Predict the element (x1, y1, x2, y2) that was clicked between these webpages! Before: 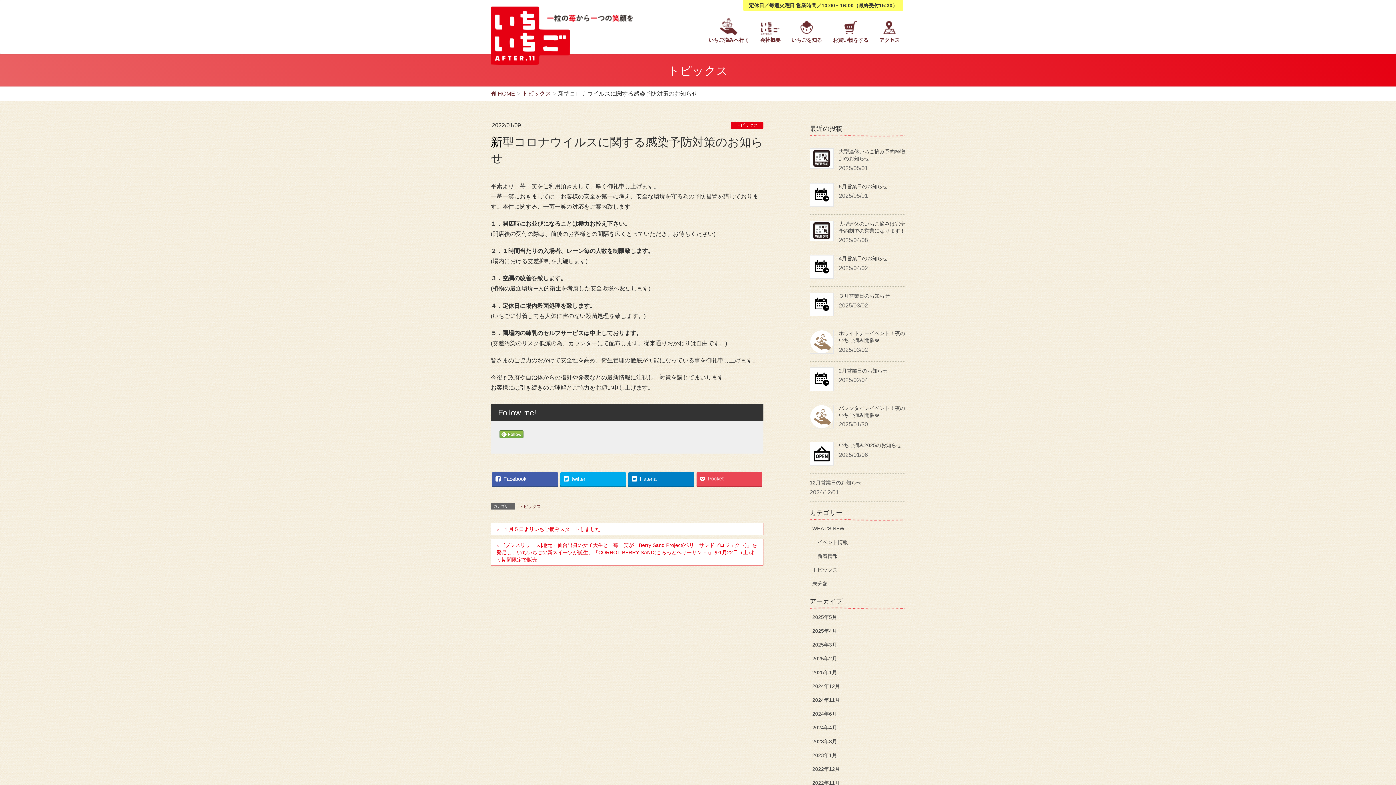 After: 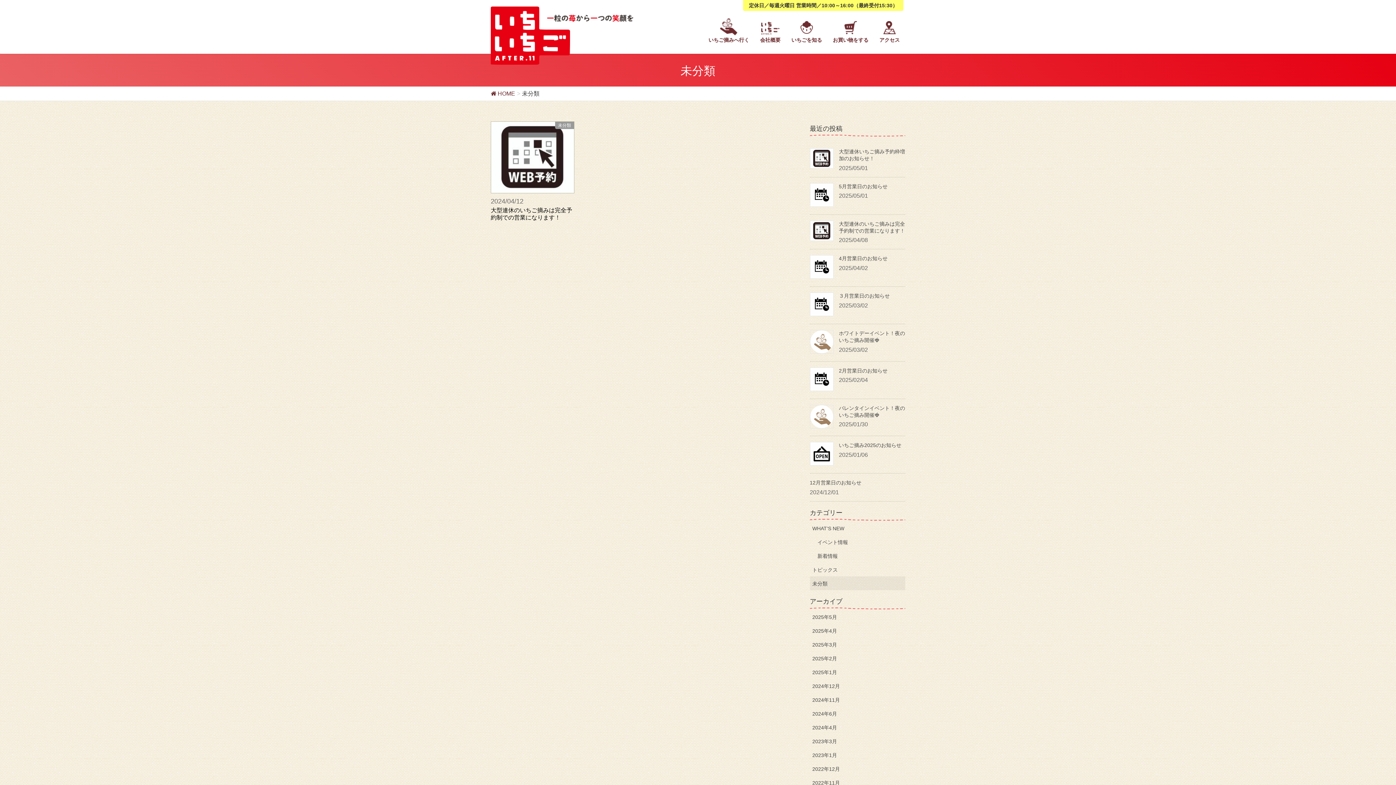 Action: label: 未分類 bbox: (810, 576, 905, 590)